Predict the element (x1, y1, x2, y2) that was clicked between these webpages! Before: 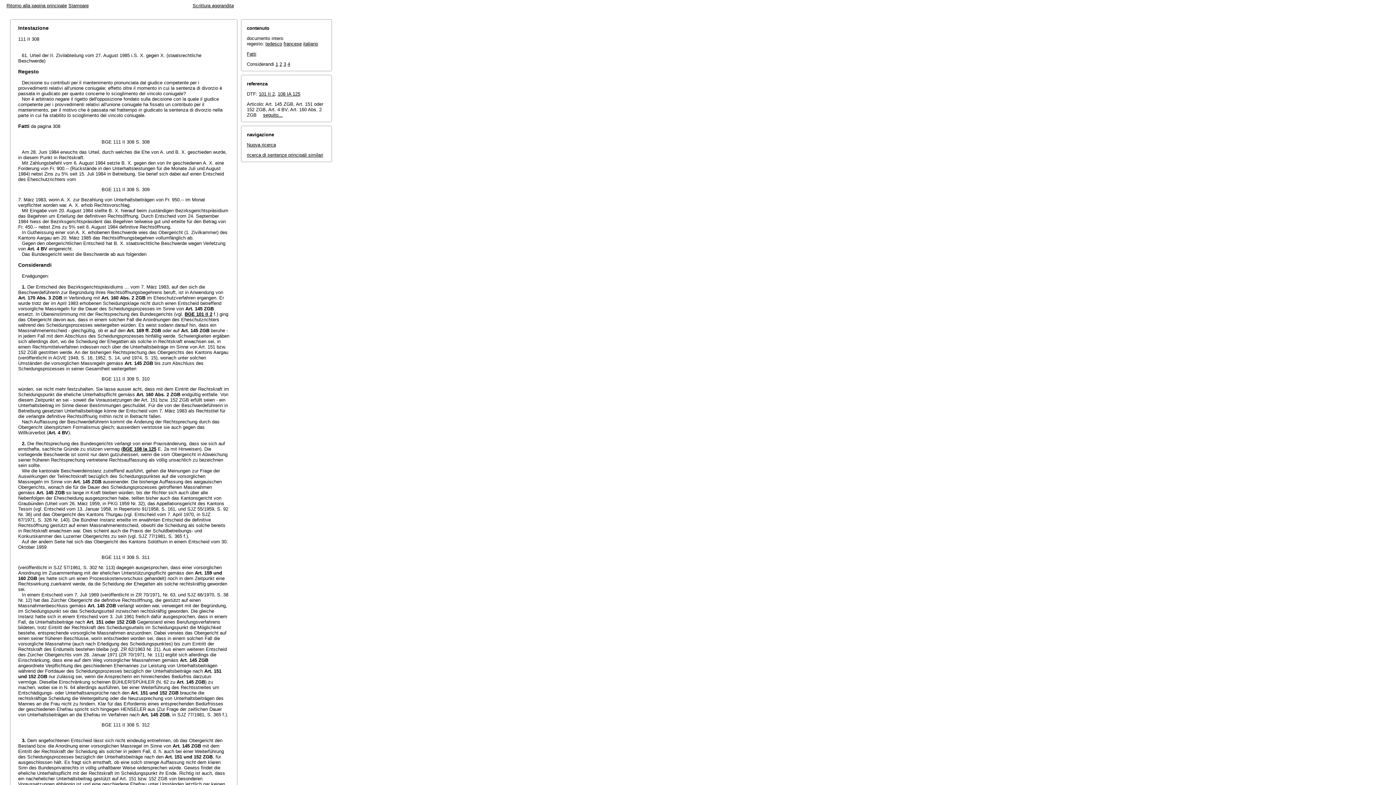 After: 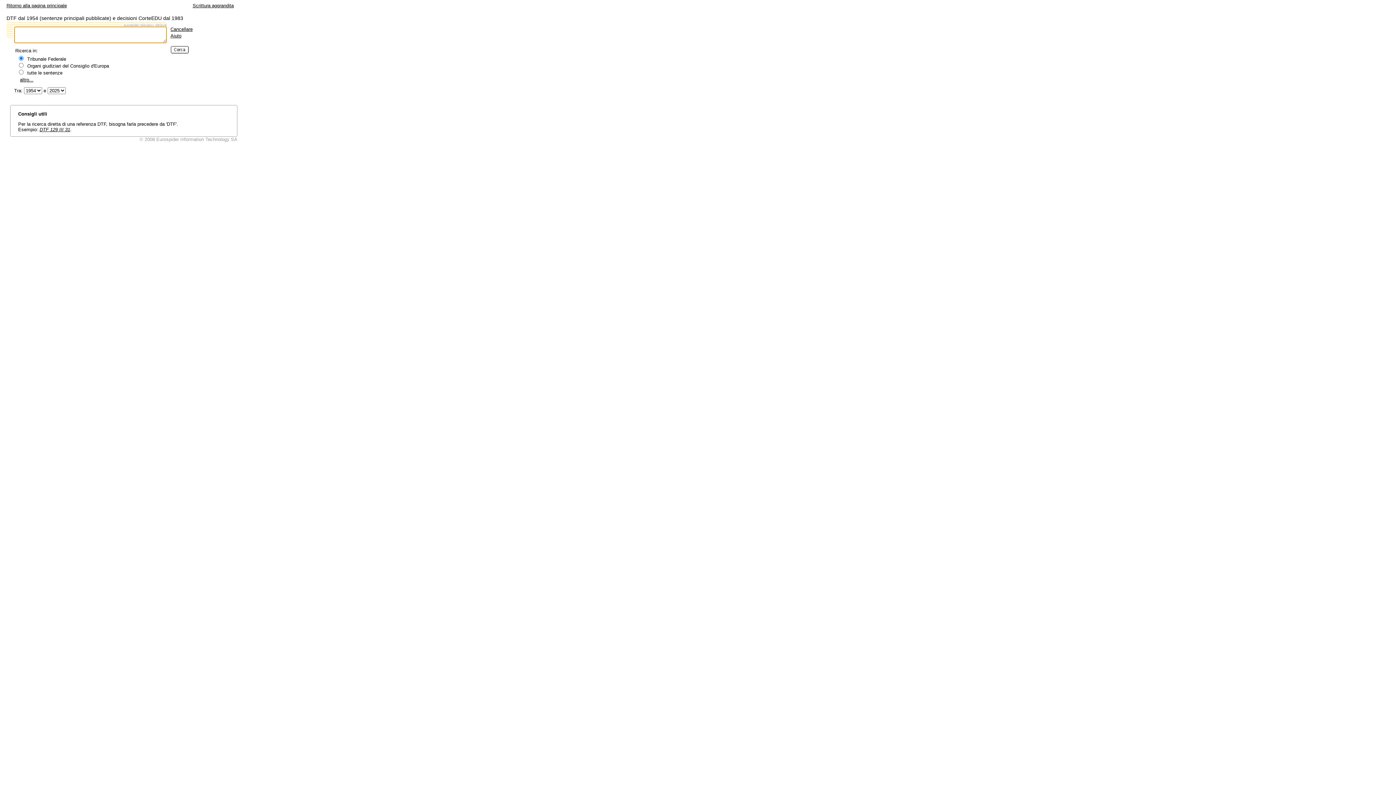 Action: label: Nuova ricerca bbox: (246, 142, 276, 147)